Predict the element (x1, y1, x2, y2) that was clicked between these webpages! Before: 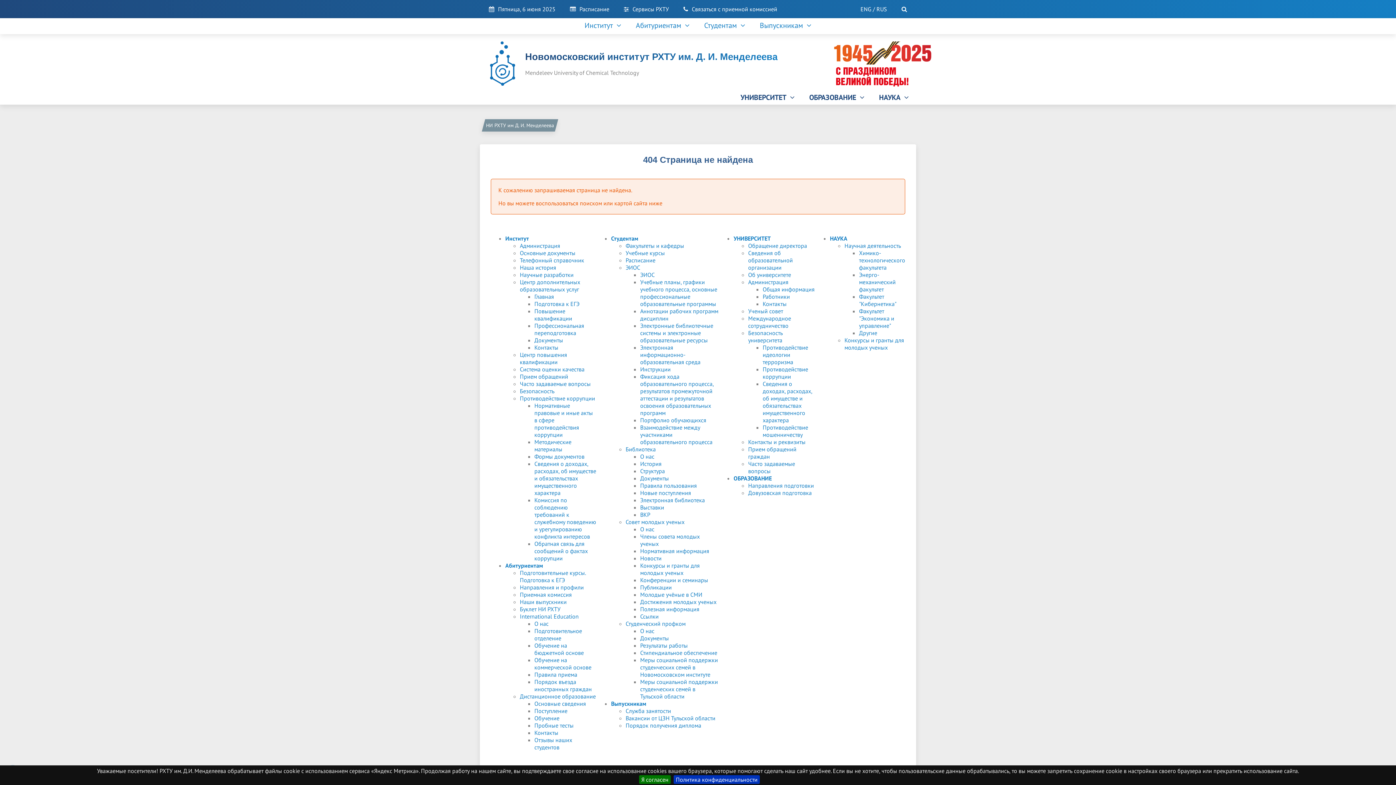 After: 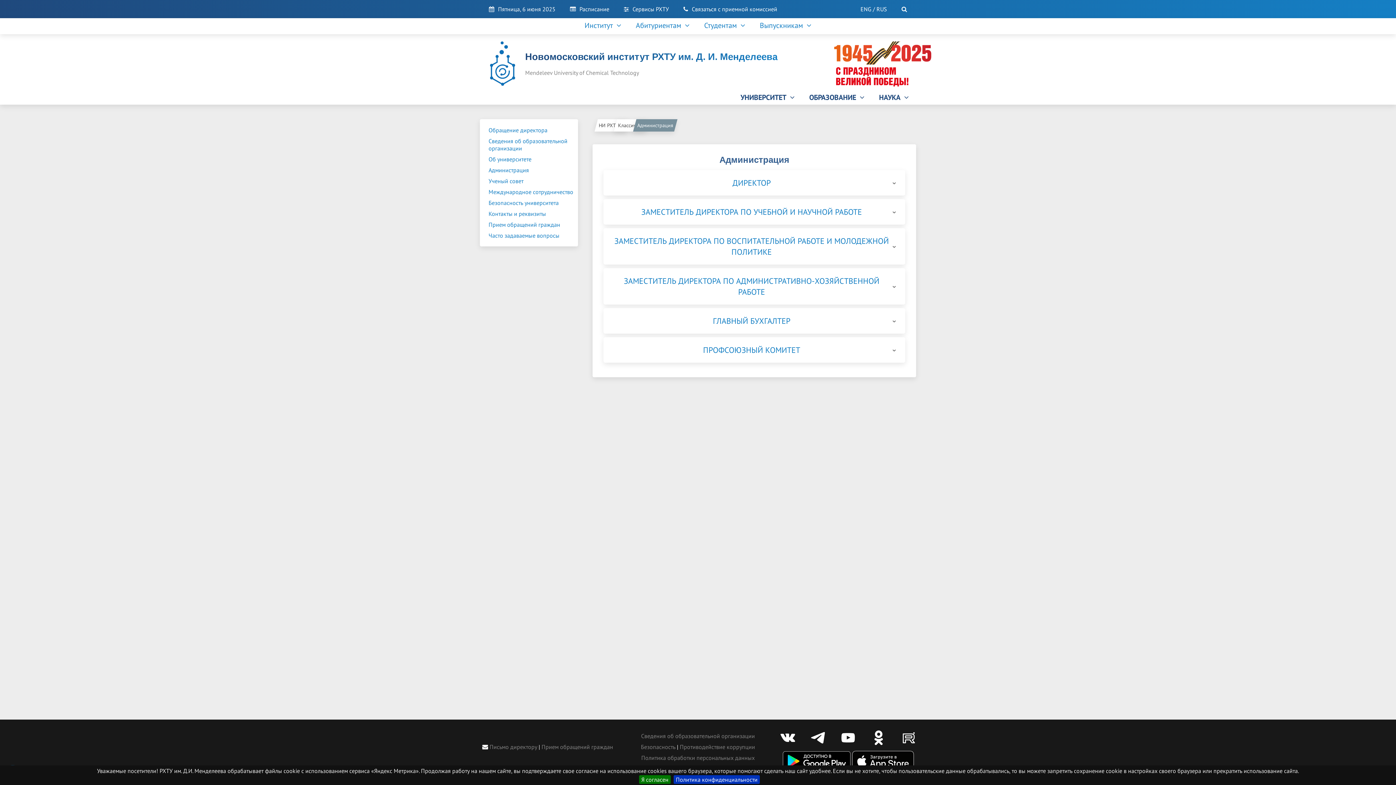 Action: label: УНИВЕРСИТЕТ bbox: (733, 234, 770, 242)